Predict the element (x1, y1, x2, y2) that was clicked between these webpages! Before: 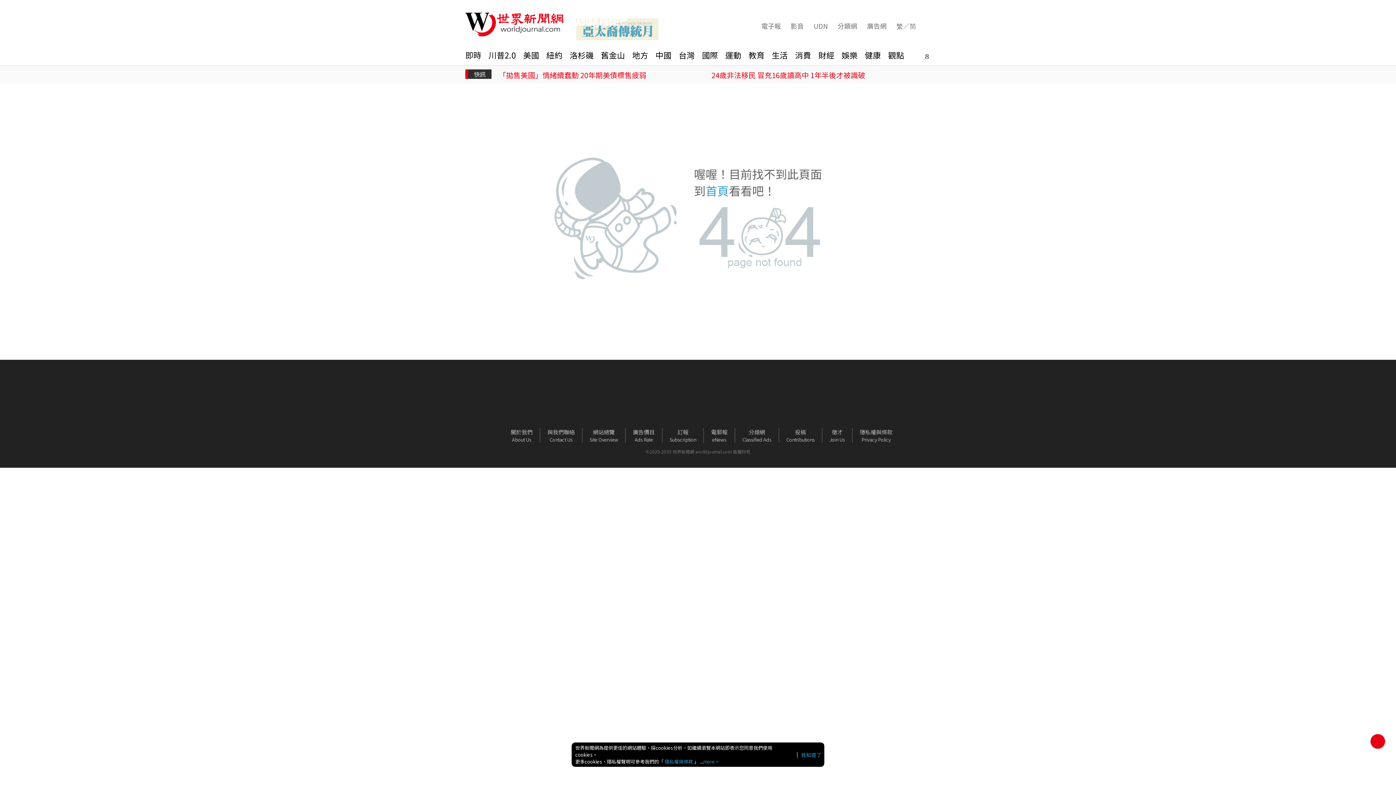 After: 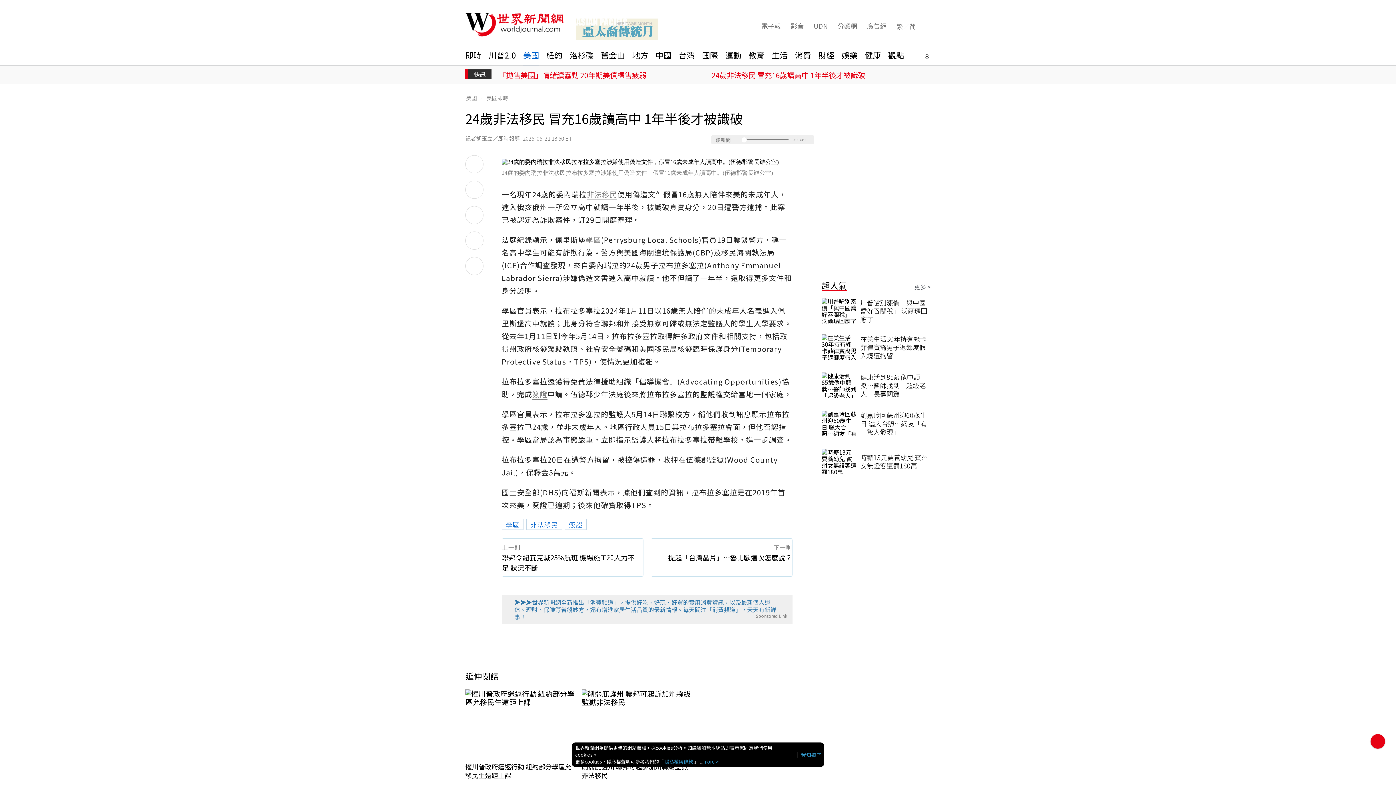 Action: bbox: (711, 69, 882, 80) label: 24歲非法移民 冒充16歲讀高中 1年半後才被識破